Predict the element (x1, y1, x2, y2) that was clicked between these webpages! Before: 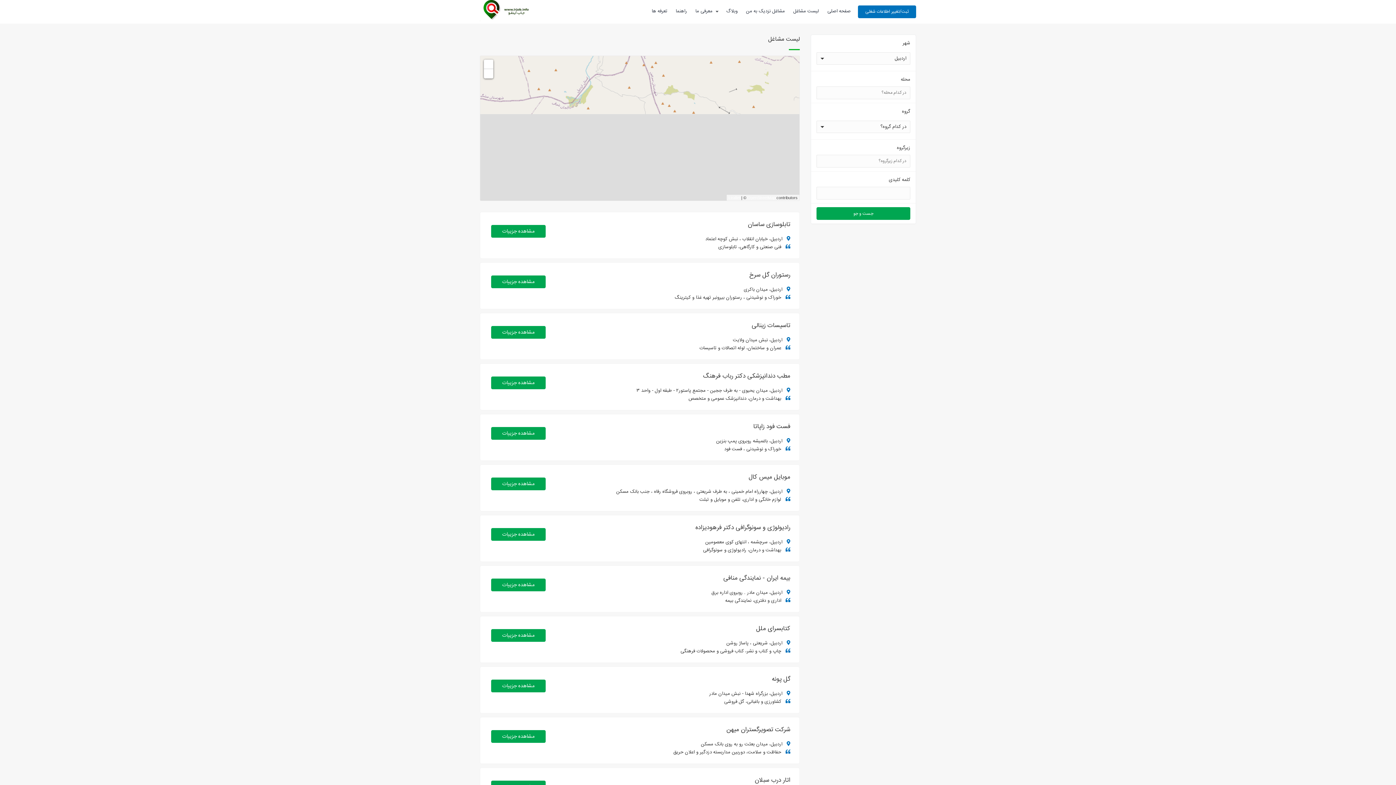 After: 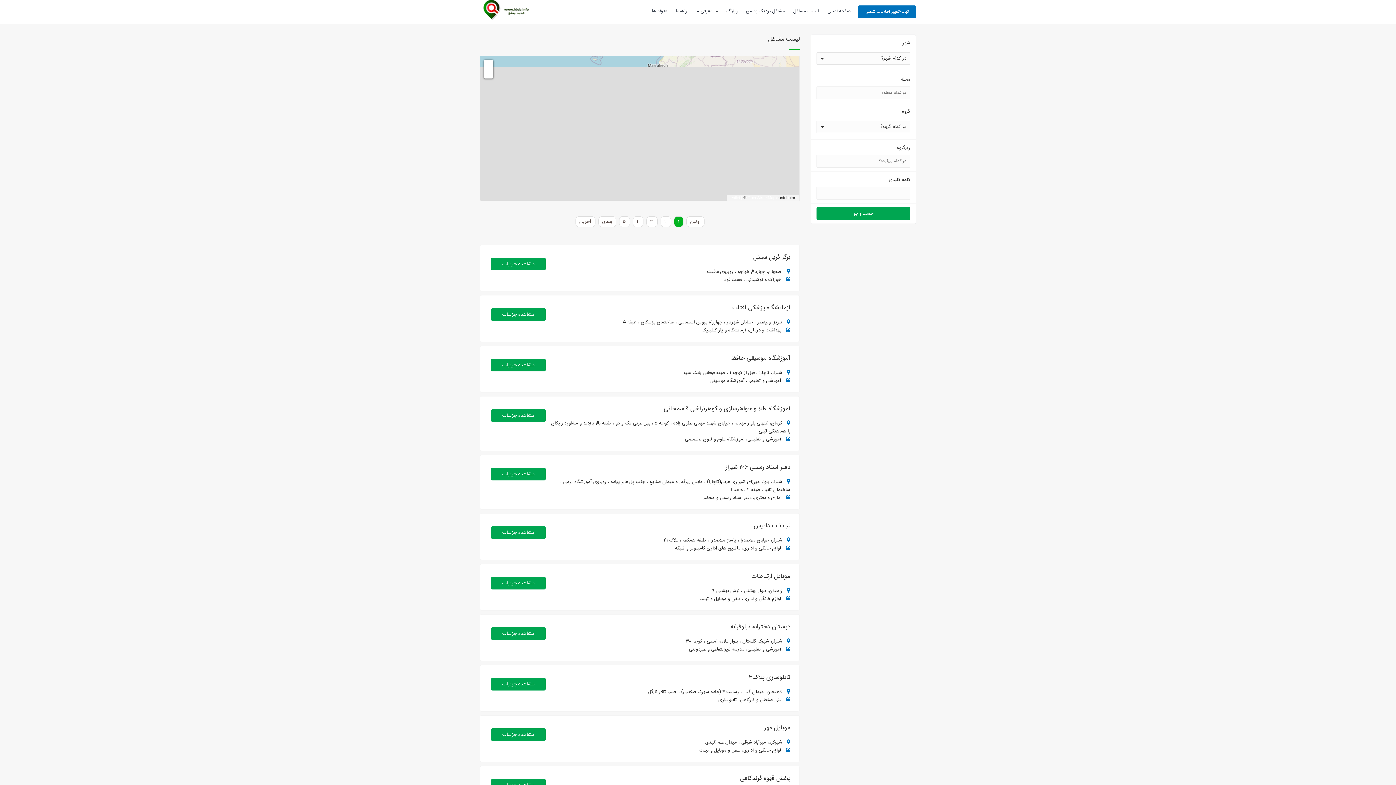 Action: bbox: (788, 0, 822, 23) label: لیست مشاغل